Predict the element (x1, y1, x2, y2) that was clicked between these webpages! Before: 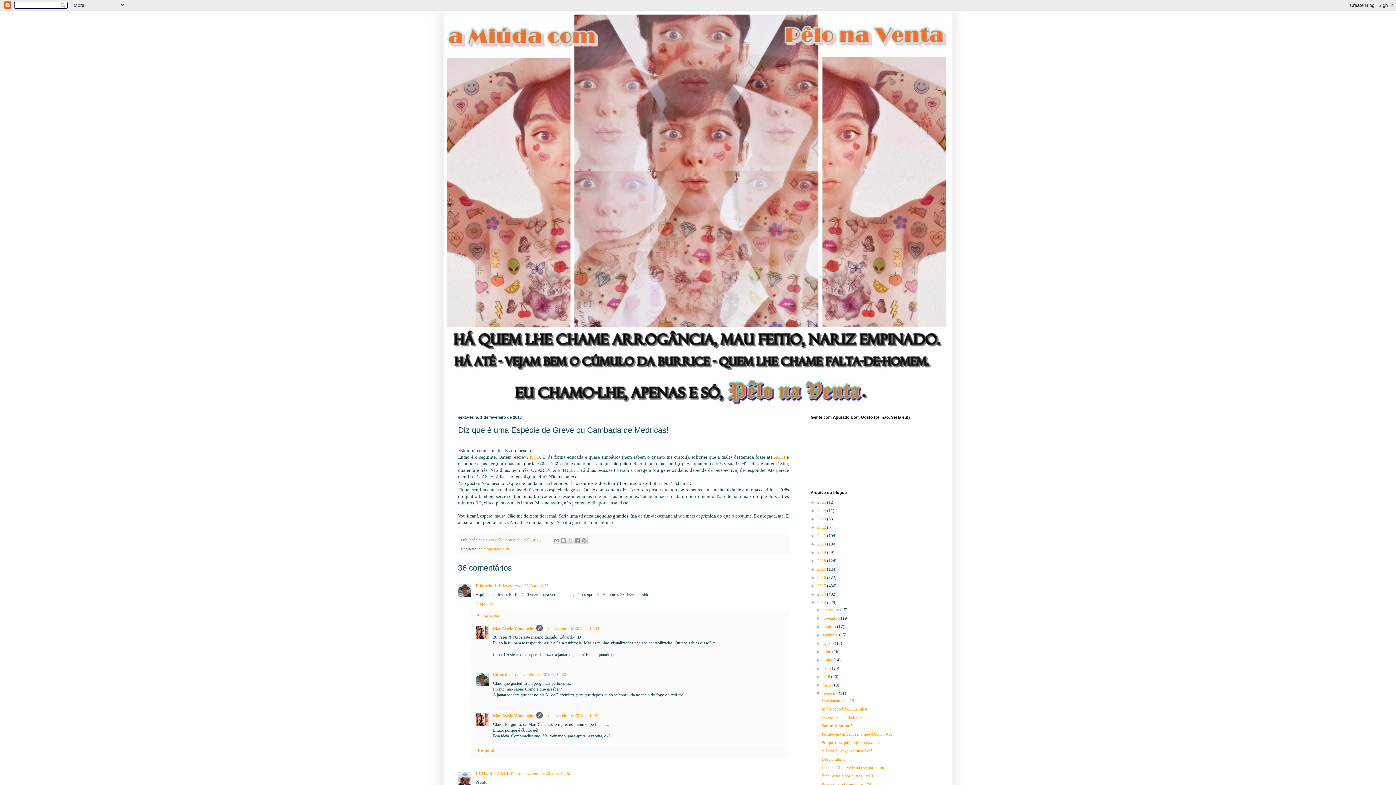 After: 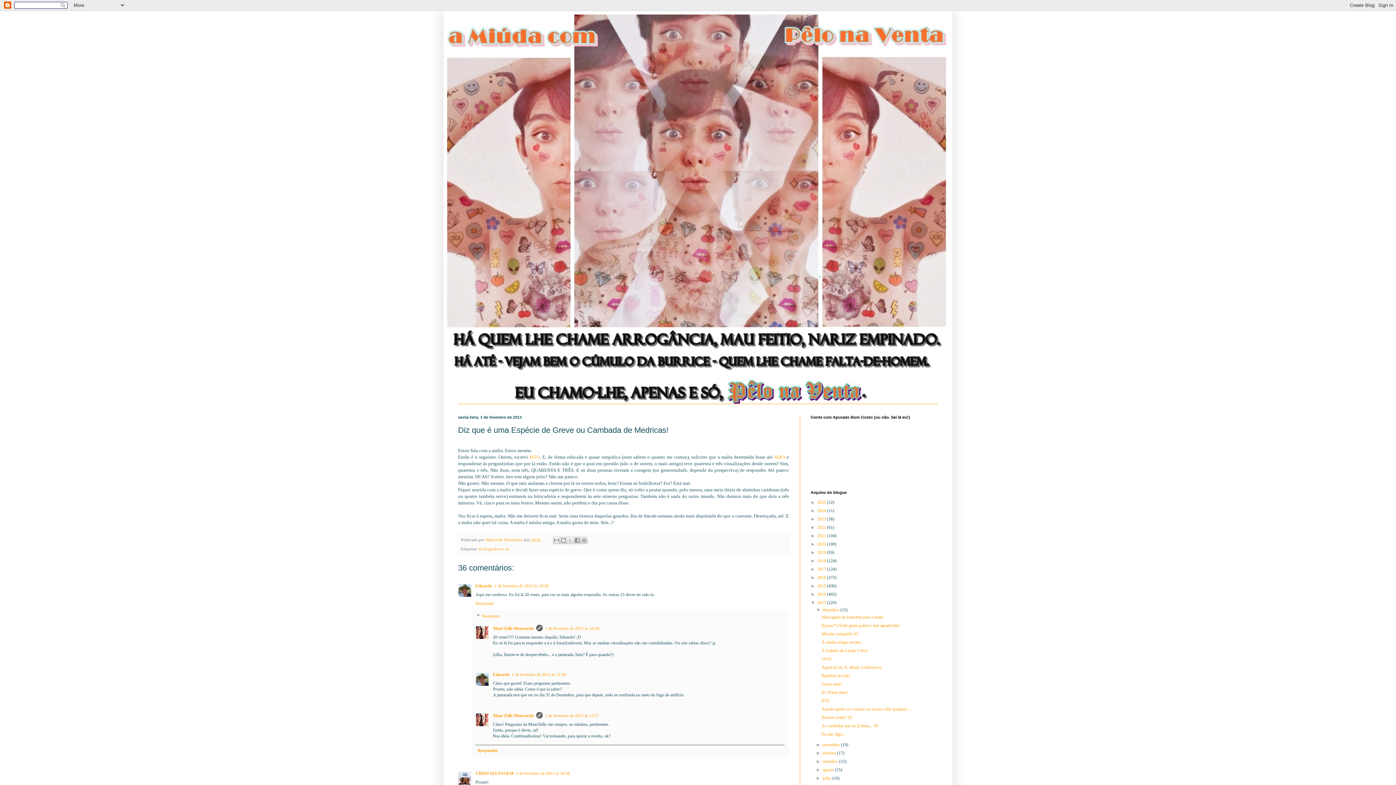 Action: label: ►   bbox: (816, 607, 822, 612)